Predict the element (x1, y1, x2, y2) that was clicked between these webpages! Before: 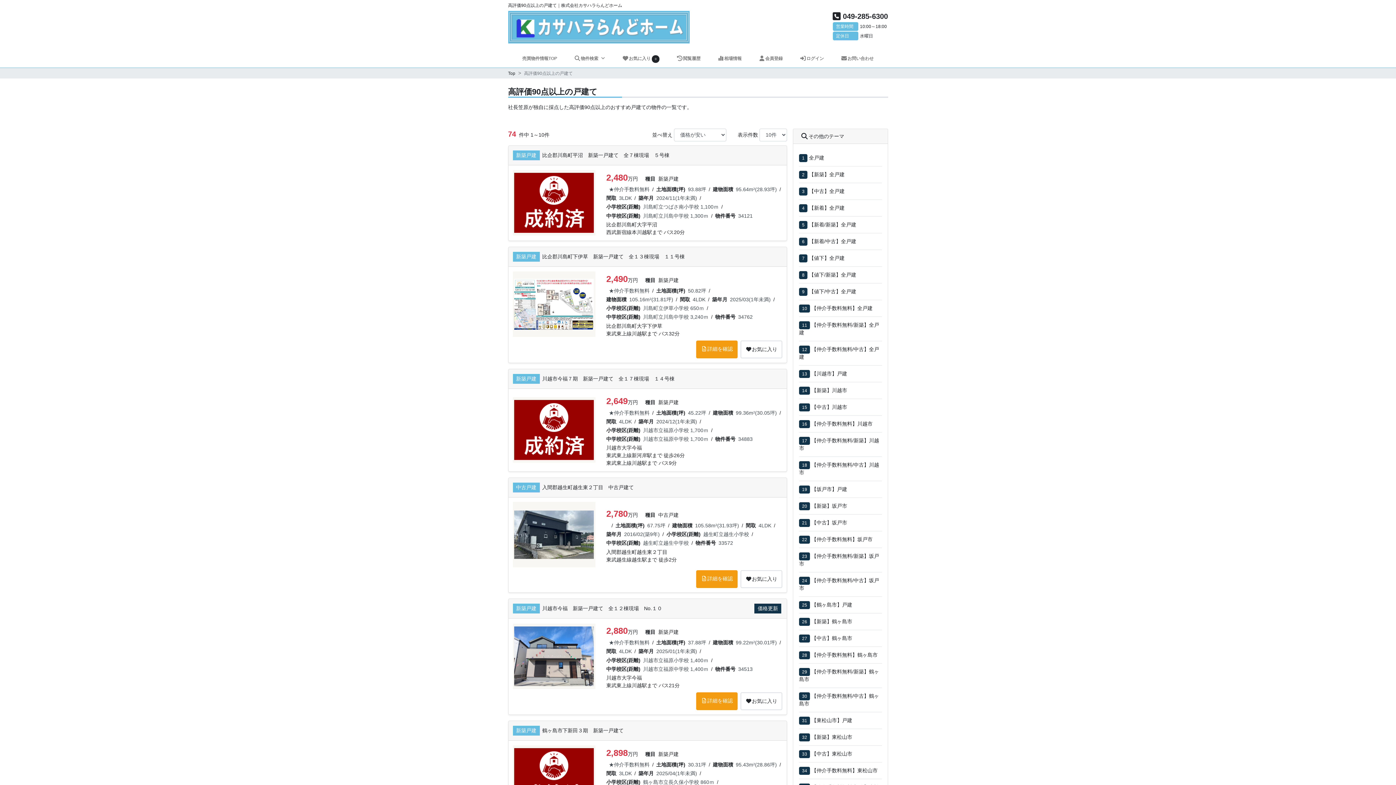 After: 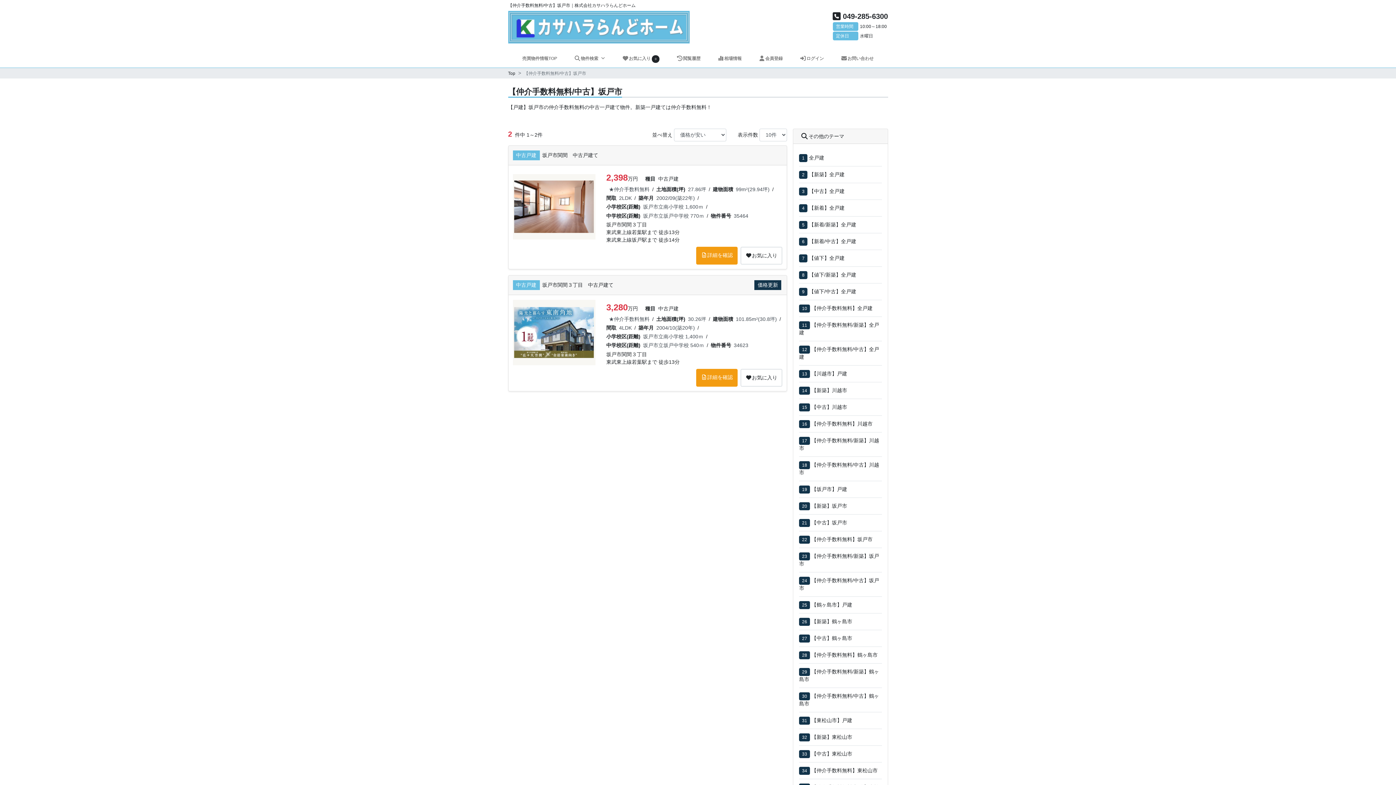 Action: bbox: (799, 572, 882, 596) label: 【仲介手数料無料/中古】坂戸市